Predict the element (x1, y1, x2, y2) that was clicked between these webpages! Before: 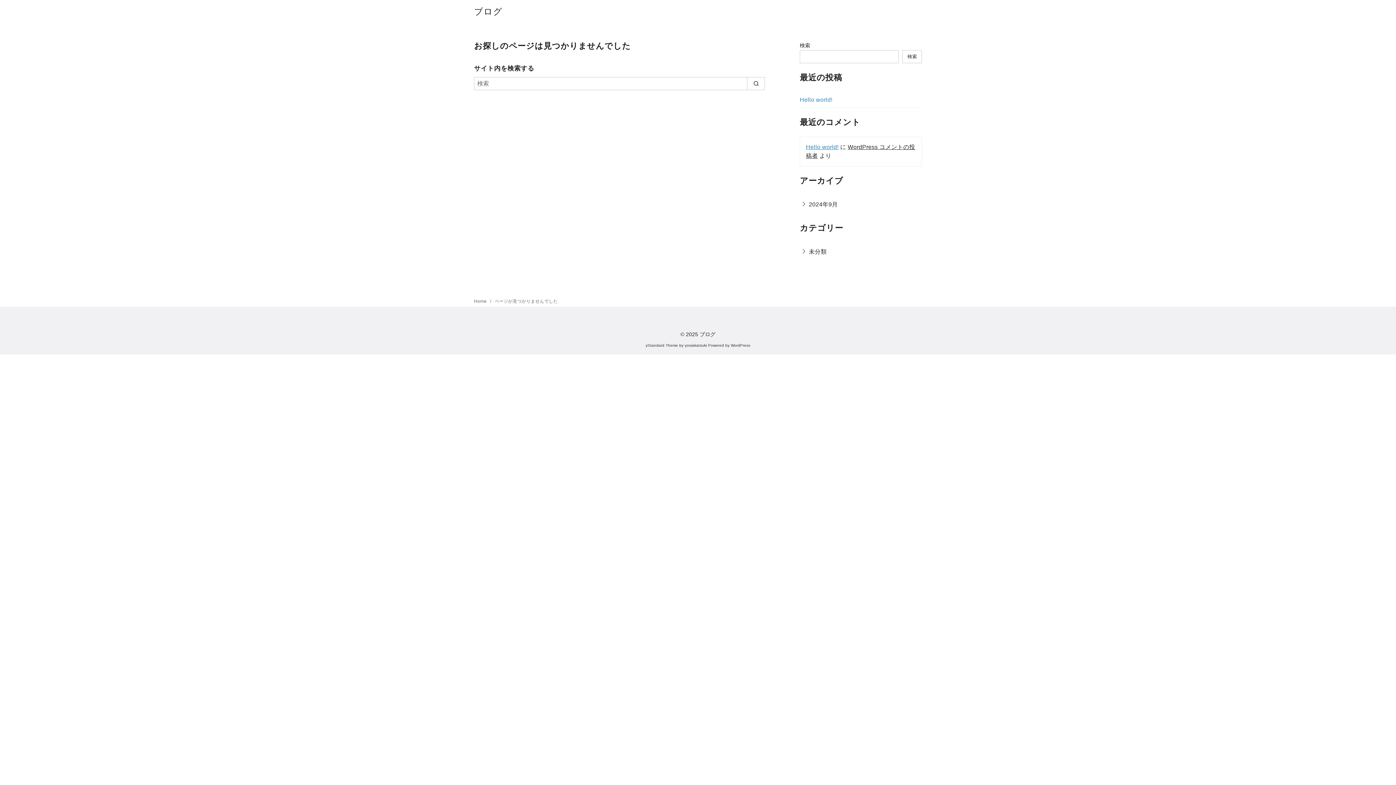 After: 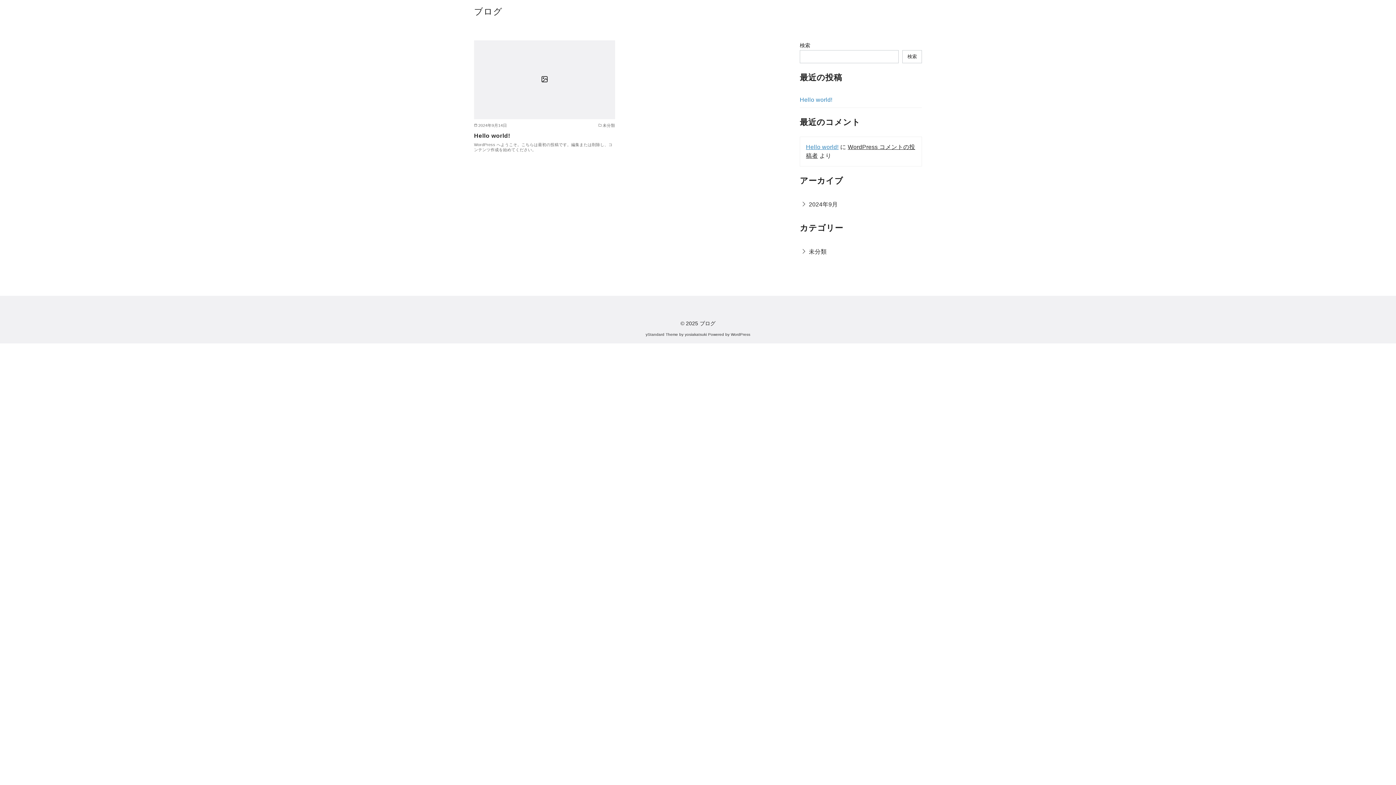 Action: bbox: (474, 298, 488, 304) label: Home 